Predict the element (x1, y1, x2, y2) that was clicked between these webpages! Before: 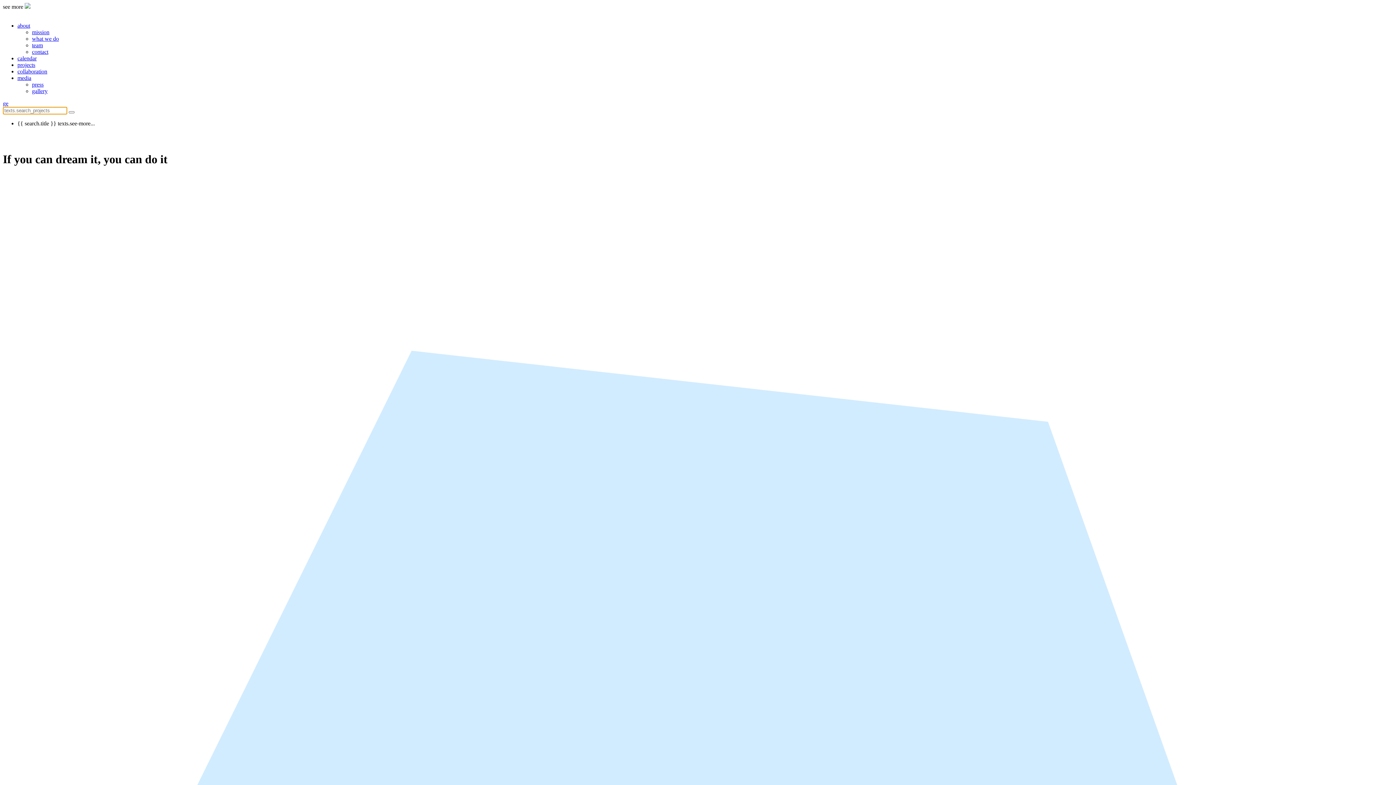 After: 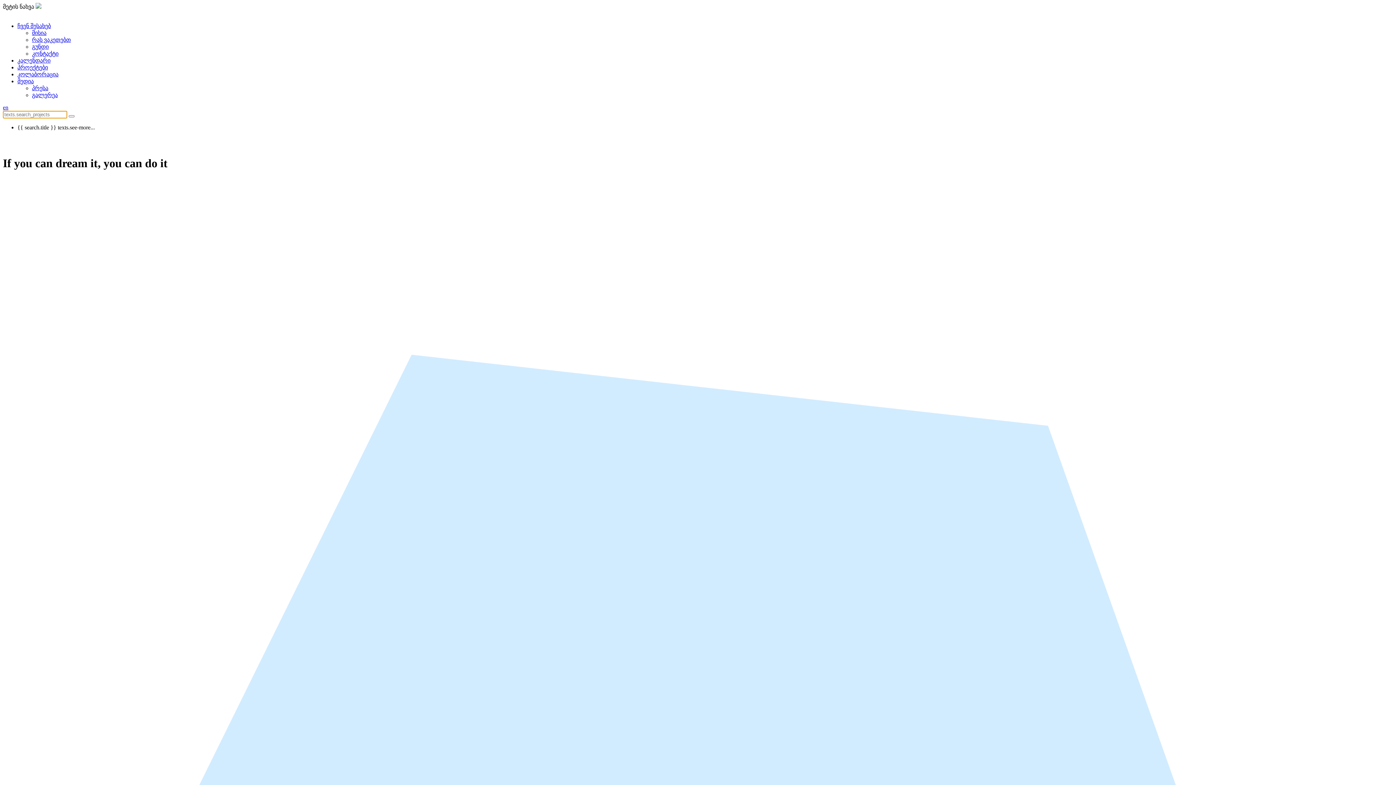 Action: bbox: (2, 100, 8, 106) label: ge